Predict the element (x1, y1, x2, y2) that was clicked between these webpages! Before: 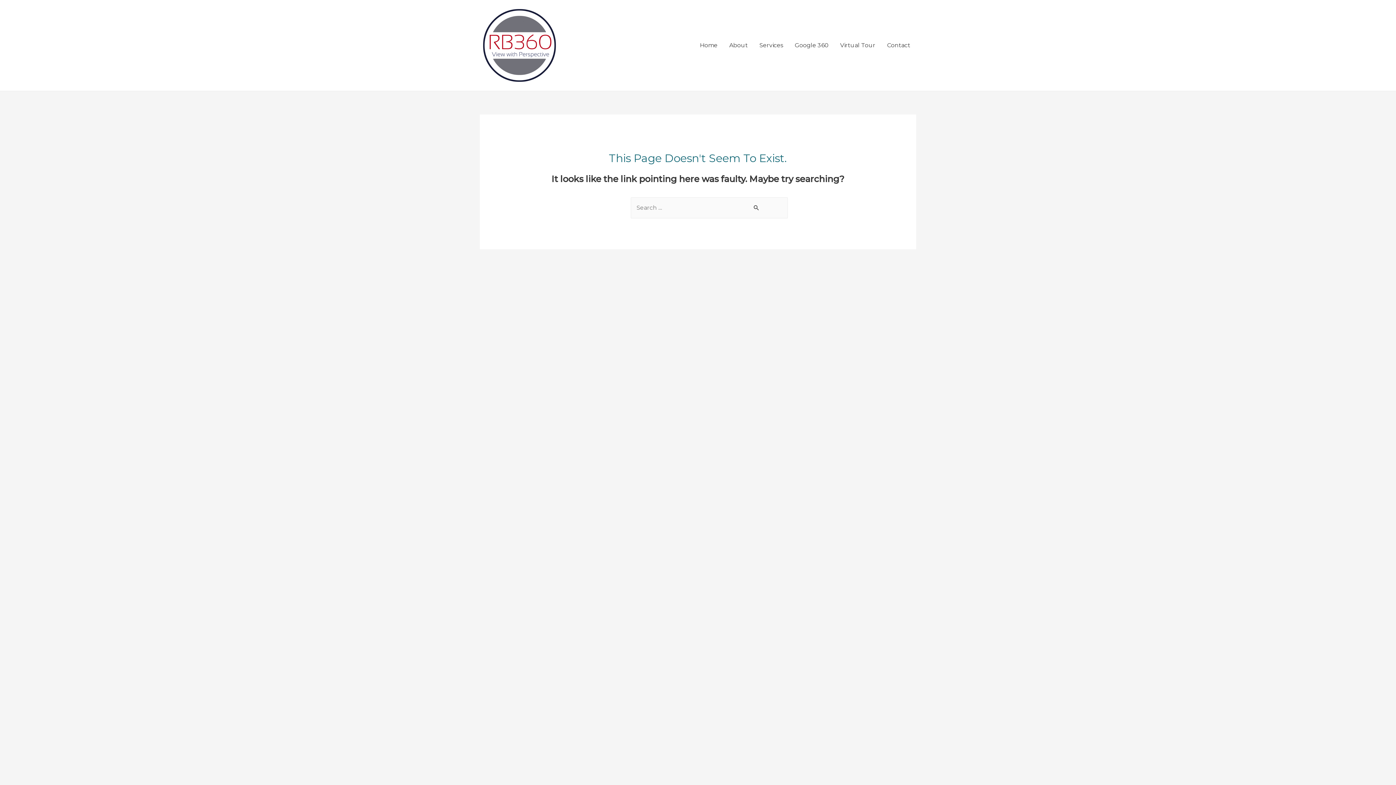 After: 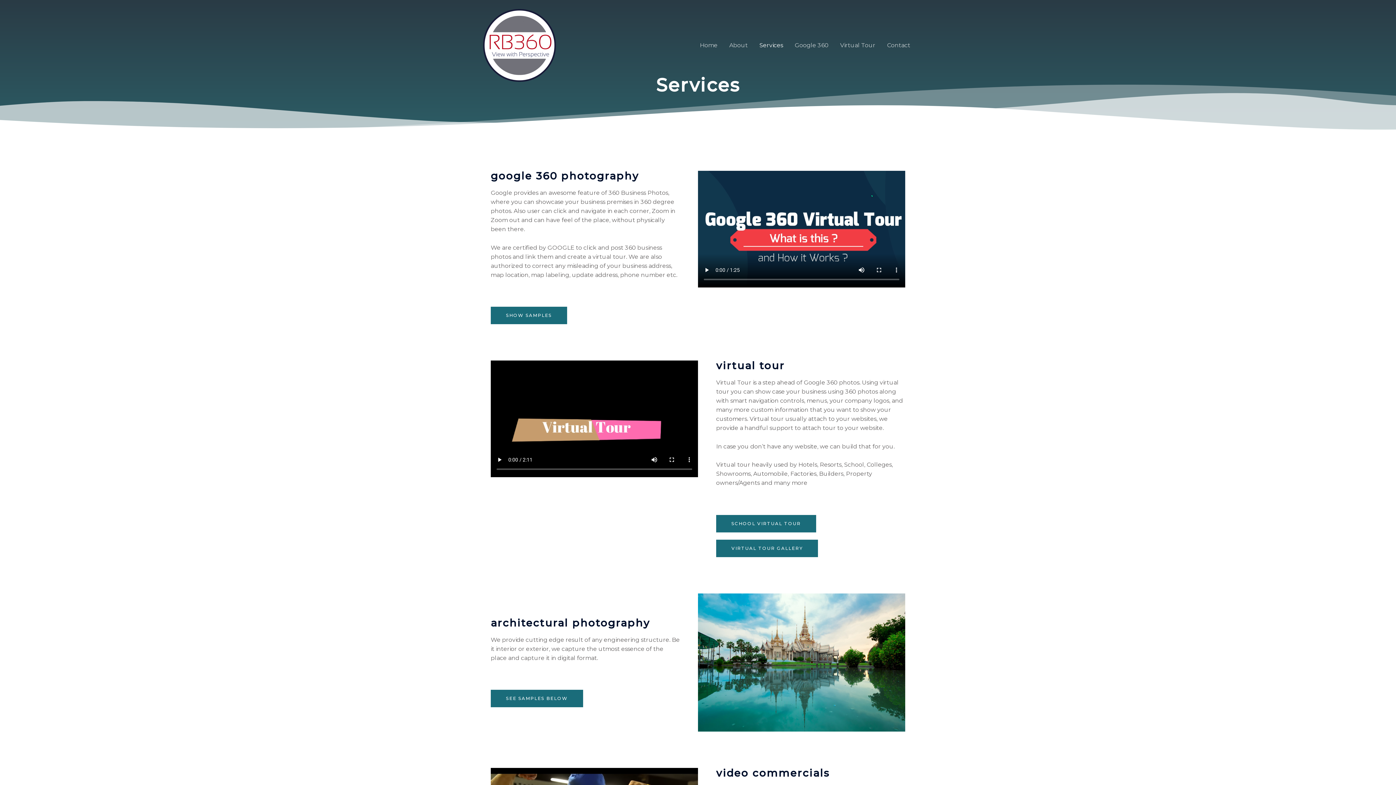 Action: bbox: (753, 33, 789, 57) label: Services